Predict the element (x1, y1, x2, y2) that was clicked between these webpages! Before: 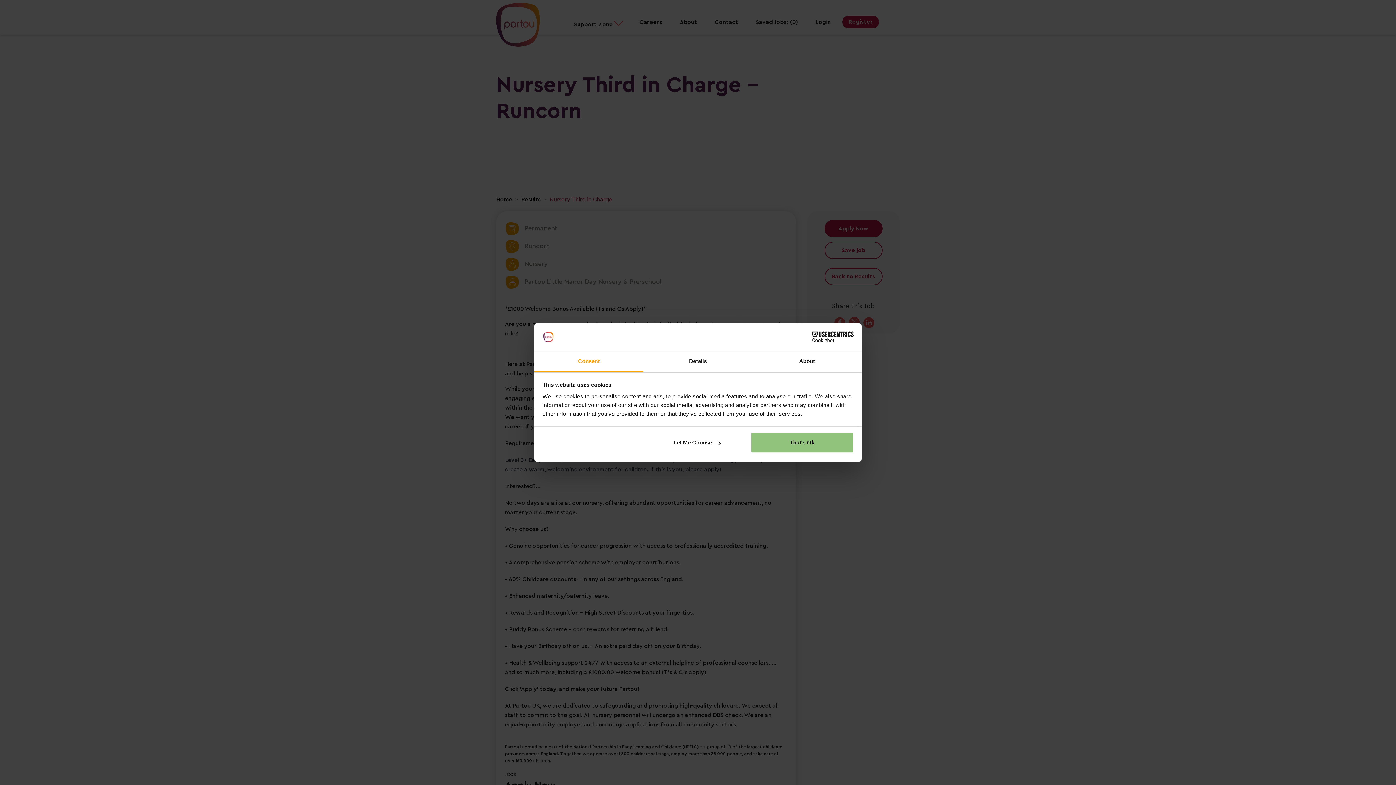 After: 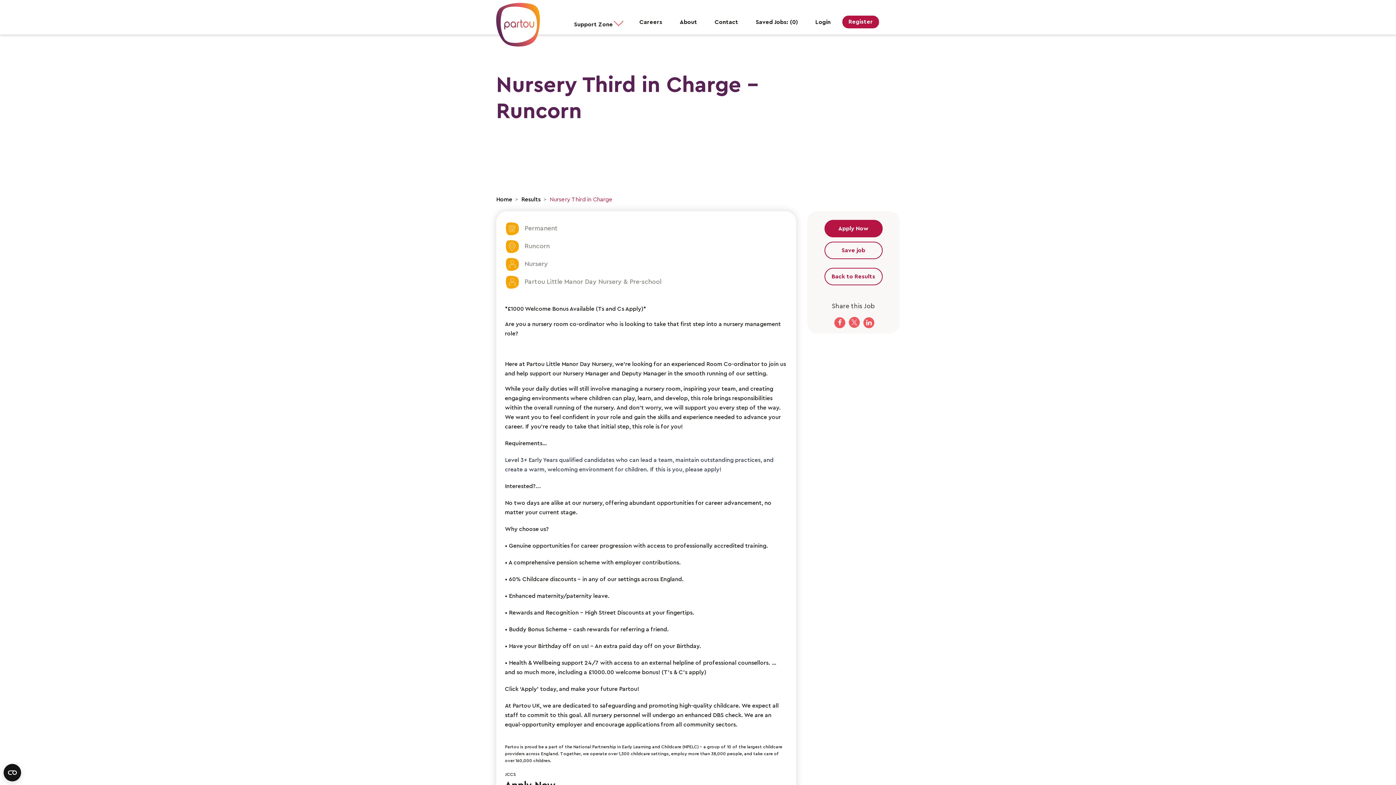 Action: label: That's Ok bbox: (751, 432, 853, 453)